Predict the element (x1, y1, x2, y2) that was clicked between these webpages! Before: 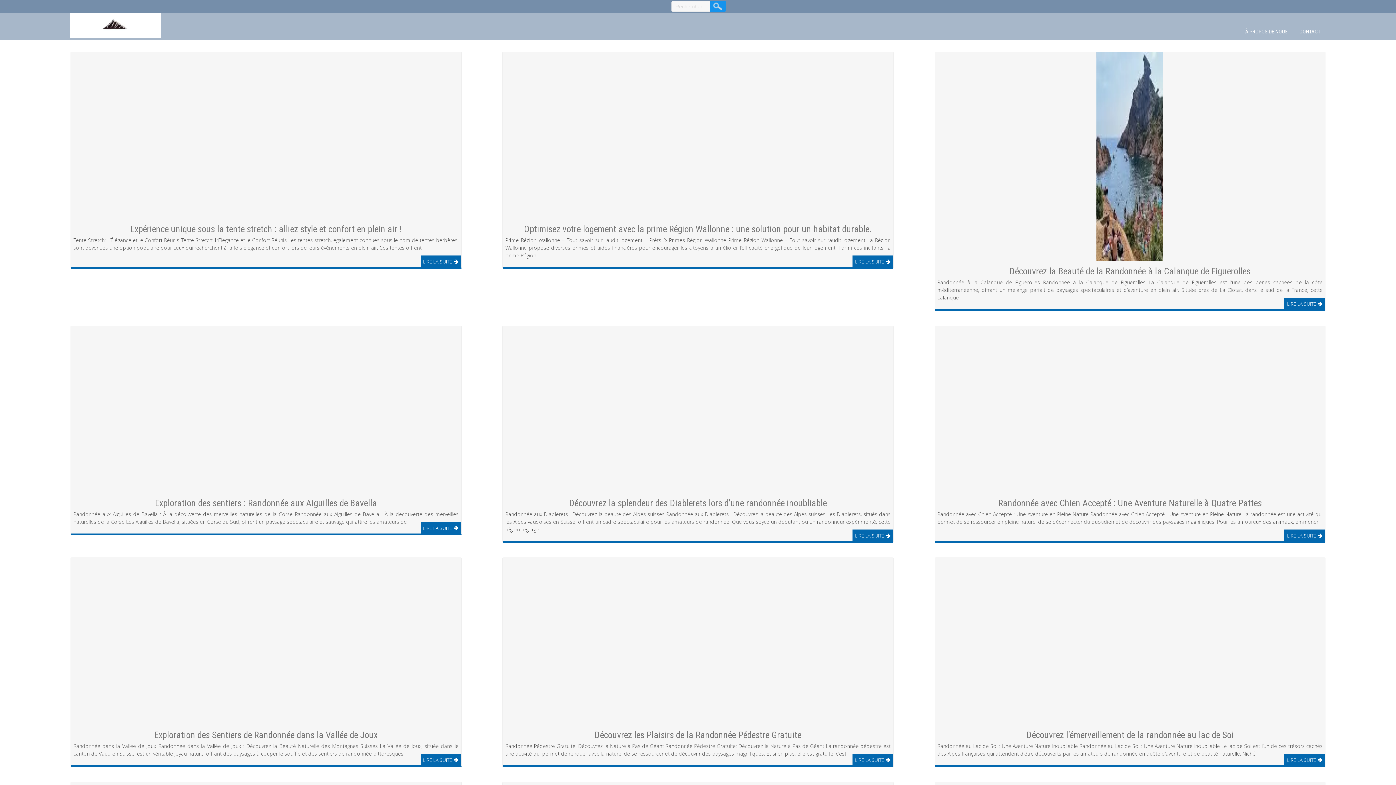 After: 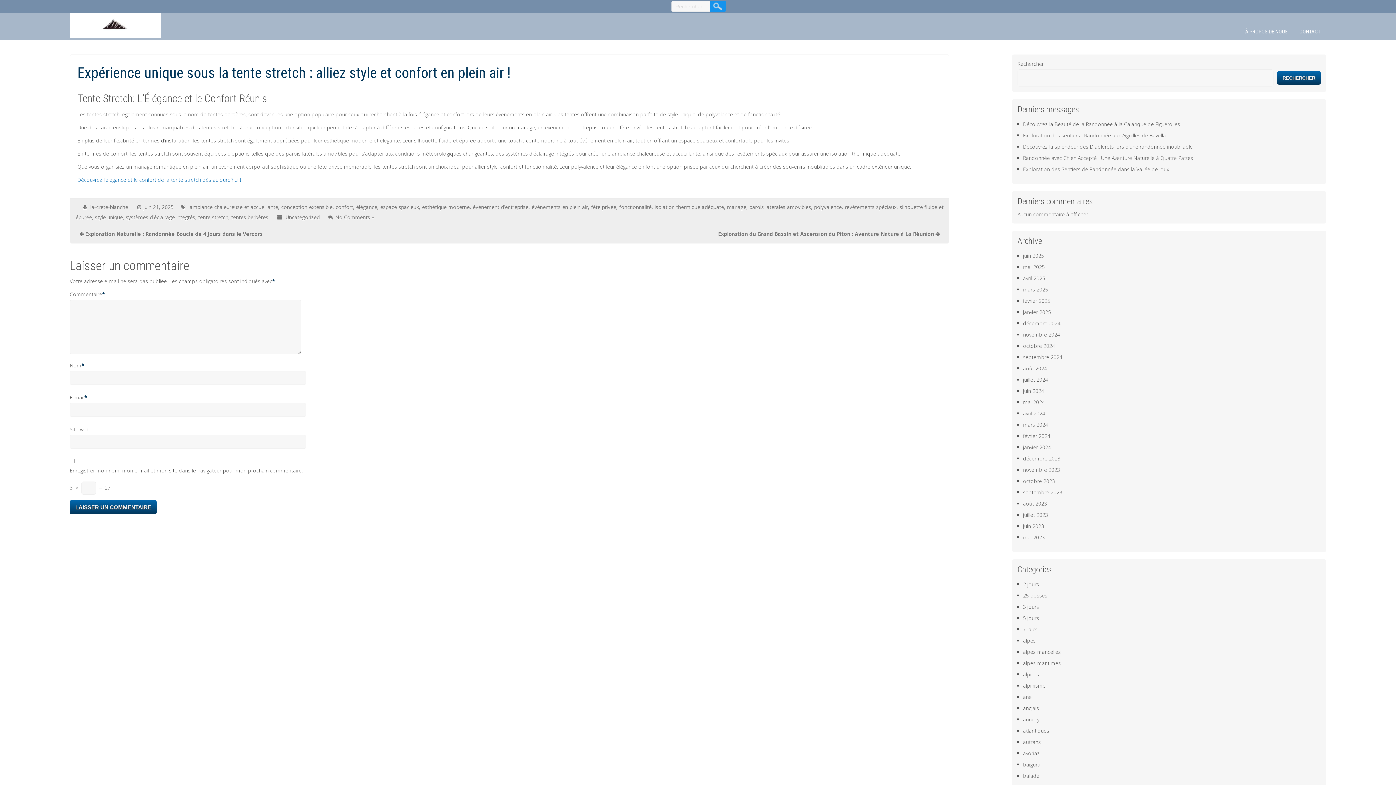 Action: bbox: (420, 255, 461, 267) label: LIRE LA SUITE